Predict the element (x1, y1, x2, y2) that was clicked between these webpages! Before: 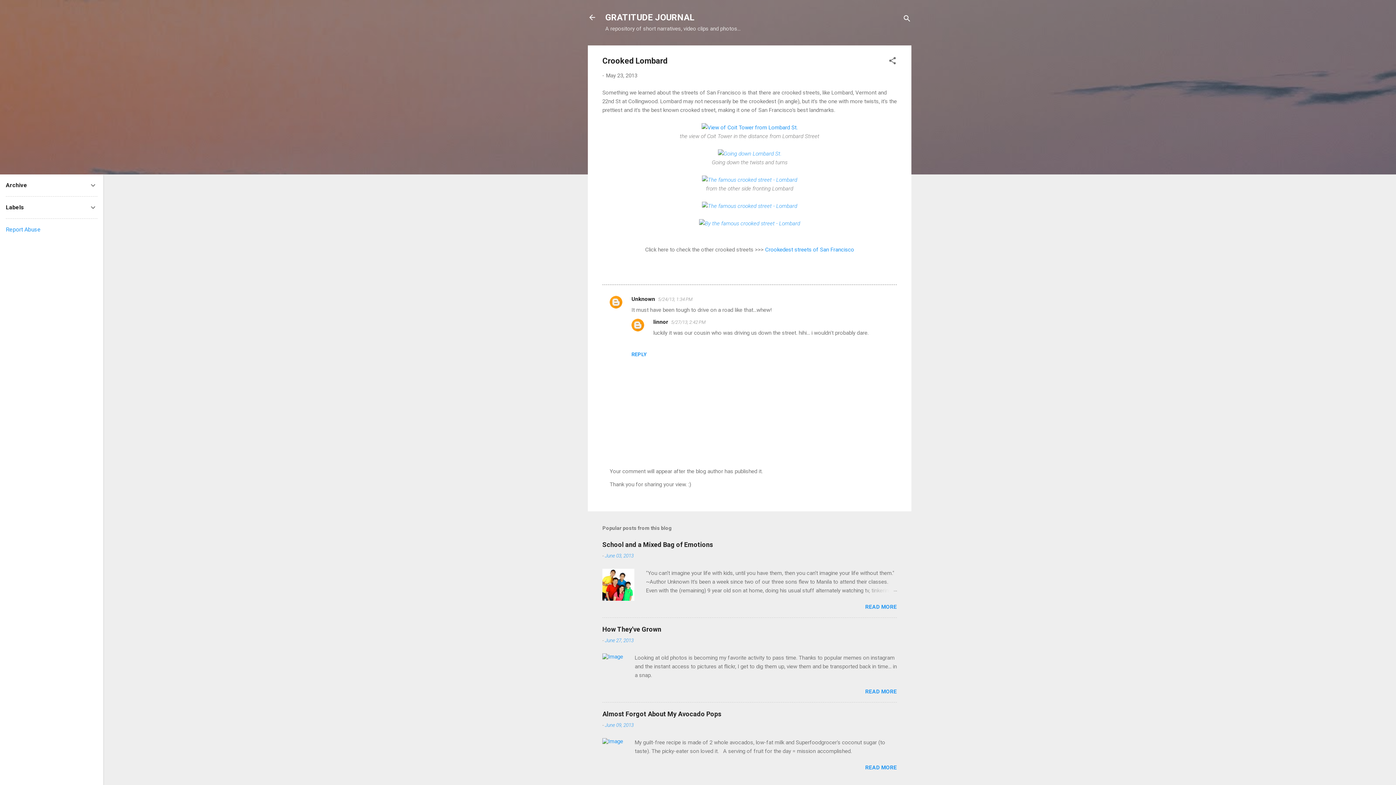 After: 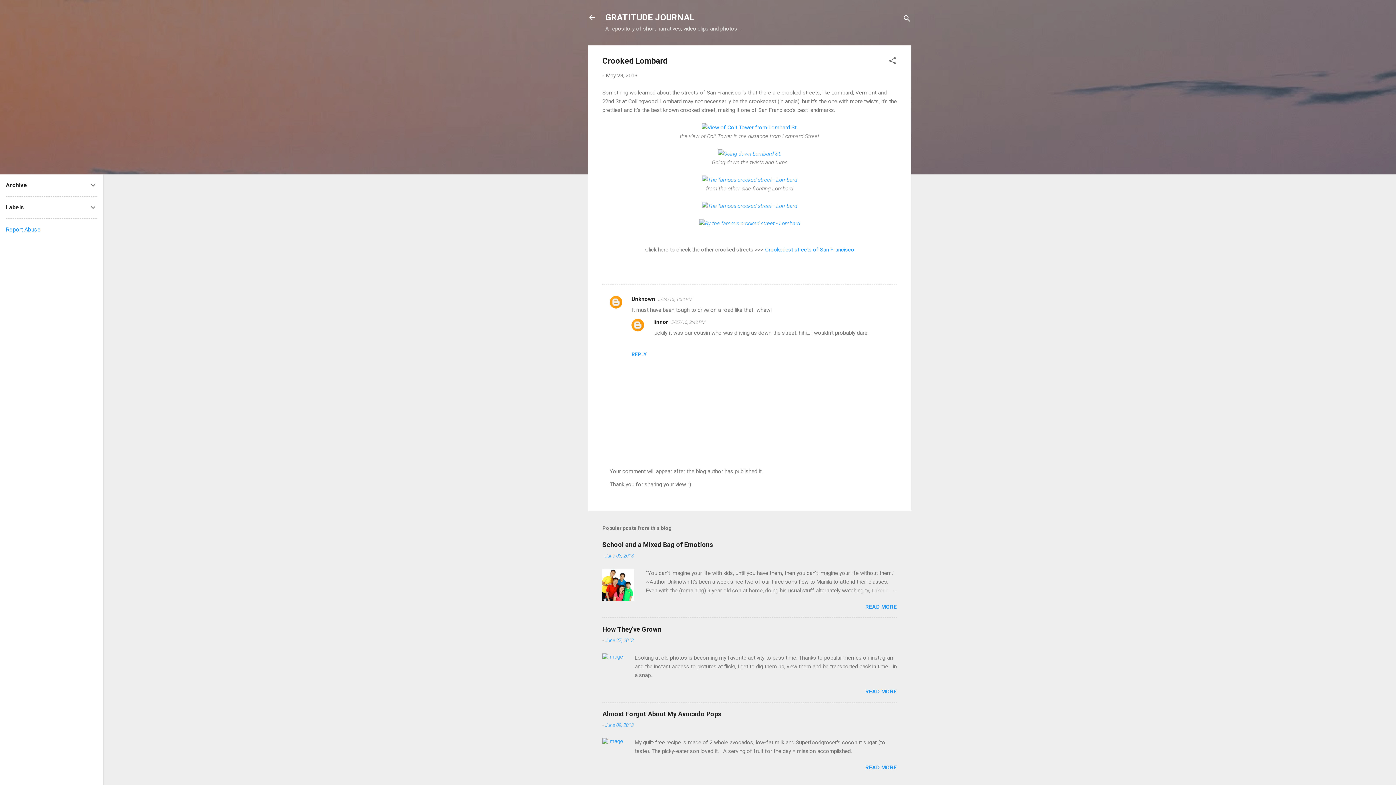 Action: label: Report Abuse bbox: (5, 226, 40, 233)